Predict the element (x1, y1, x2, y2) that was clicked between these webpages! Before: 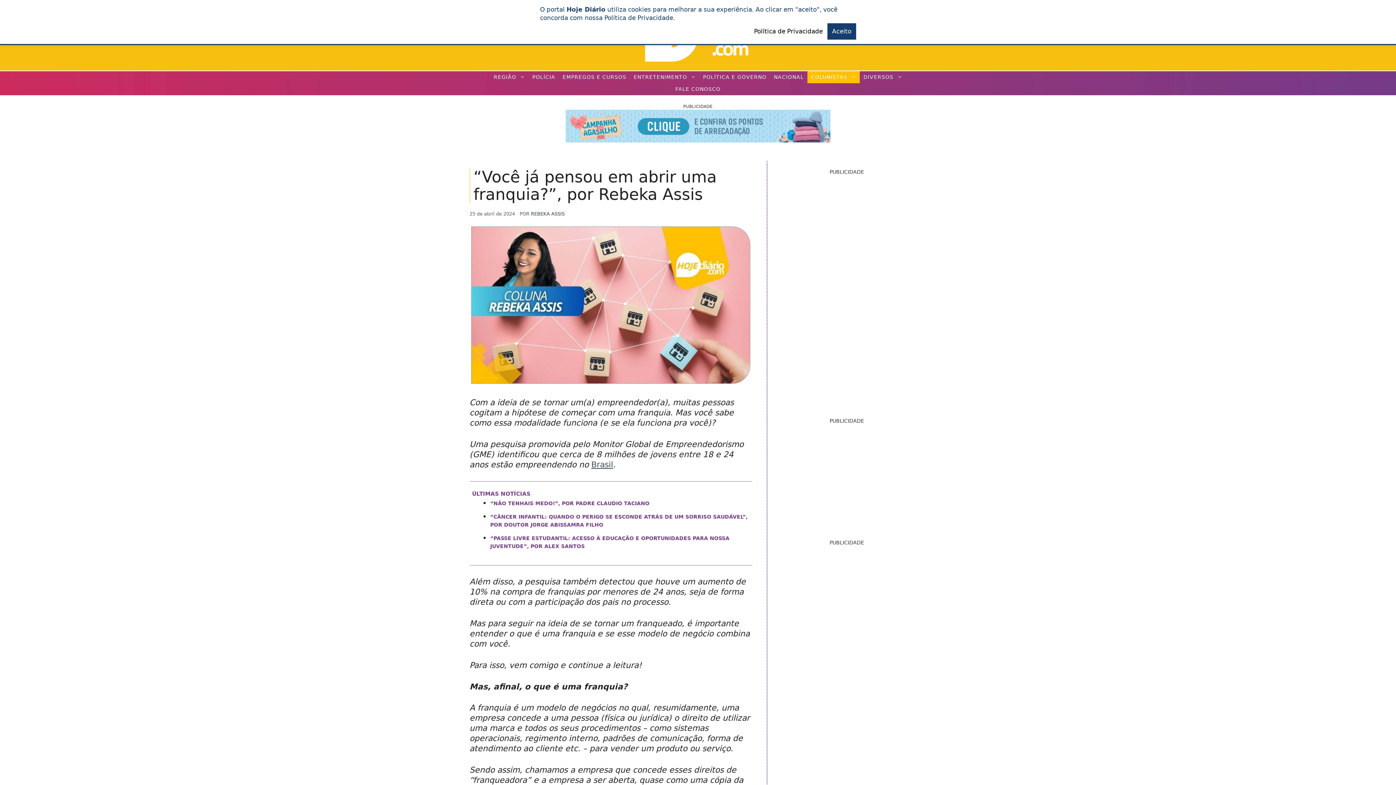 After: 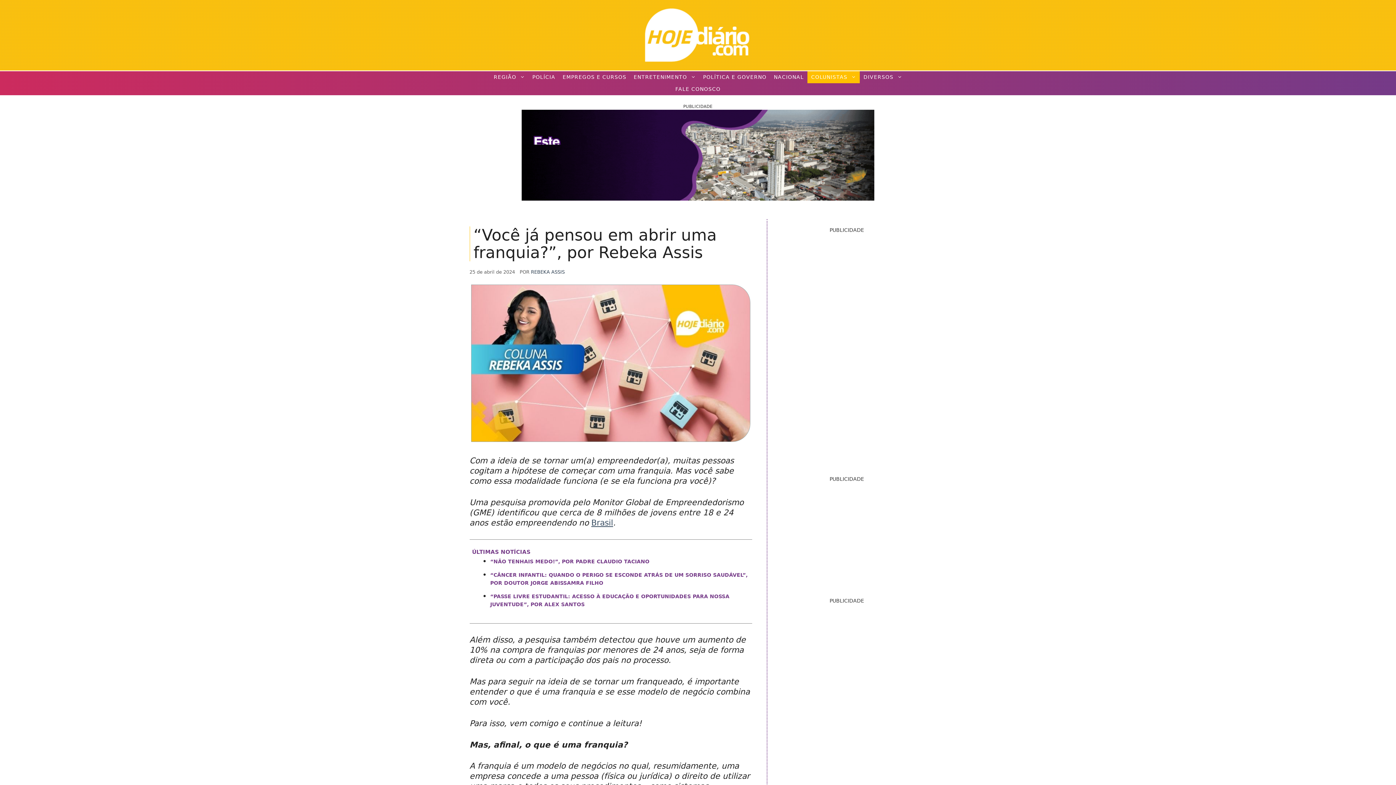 Action: label: Aceito bbox: (827, 23, 856, 39)